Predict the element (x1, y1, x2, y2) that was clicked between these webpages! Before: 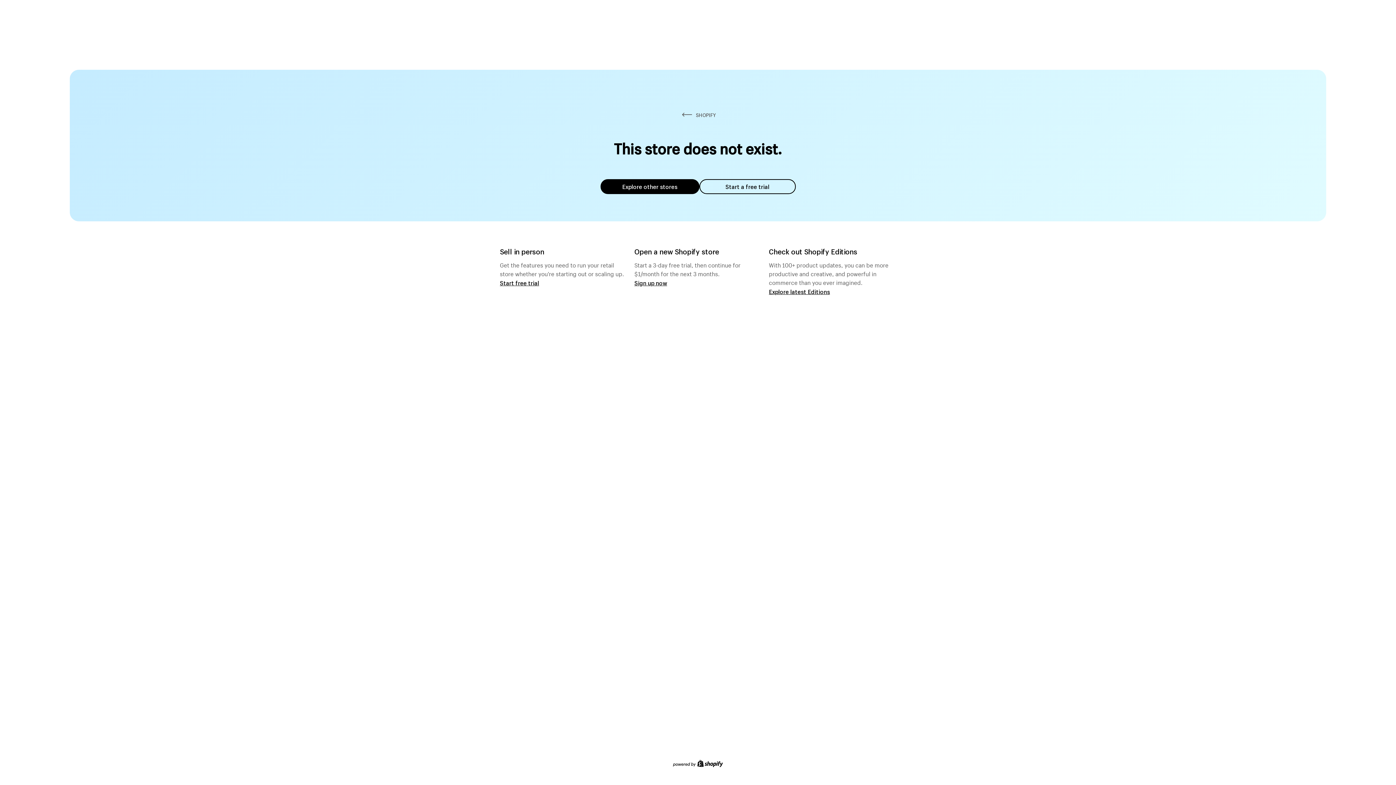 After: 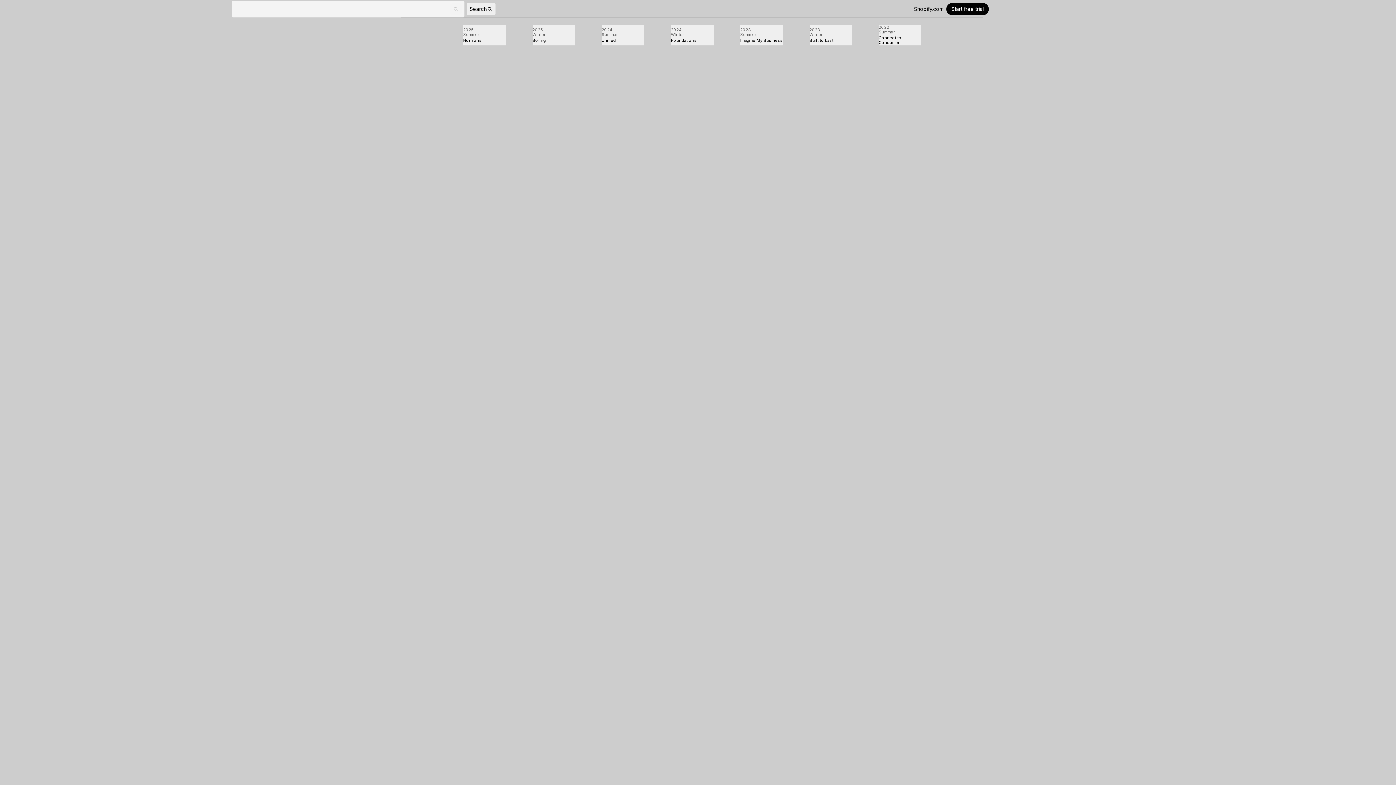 Action: bbox: (769, 287, 830, 295) label: Explore latest Editions